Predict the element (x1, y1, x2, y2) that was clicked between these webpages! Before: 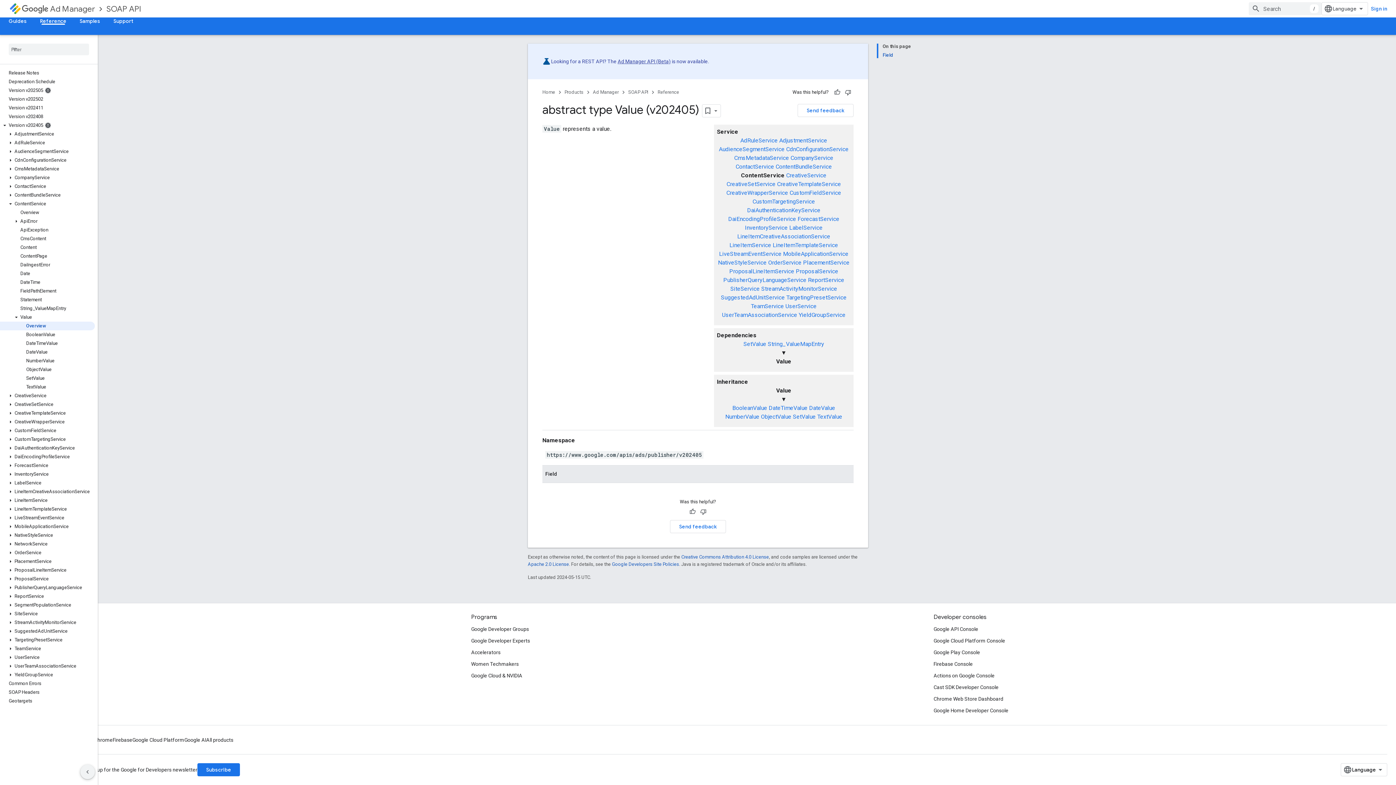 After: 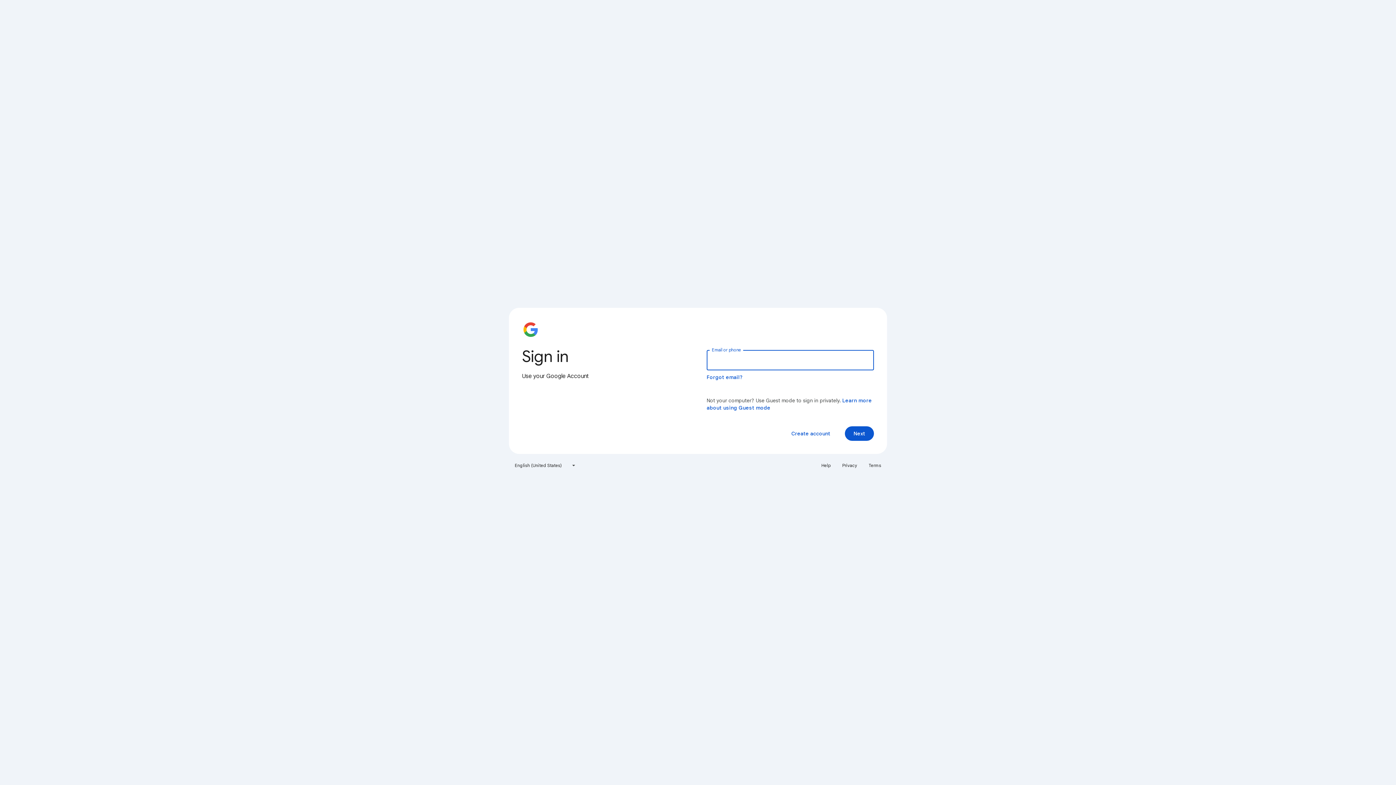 Action: label: Sign in bbox: (1368, 2, 1390, 15)